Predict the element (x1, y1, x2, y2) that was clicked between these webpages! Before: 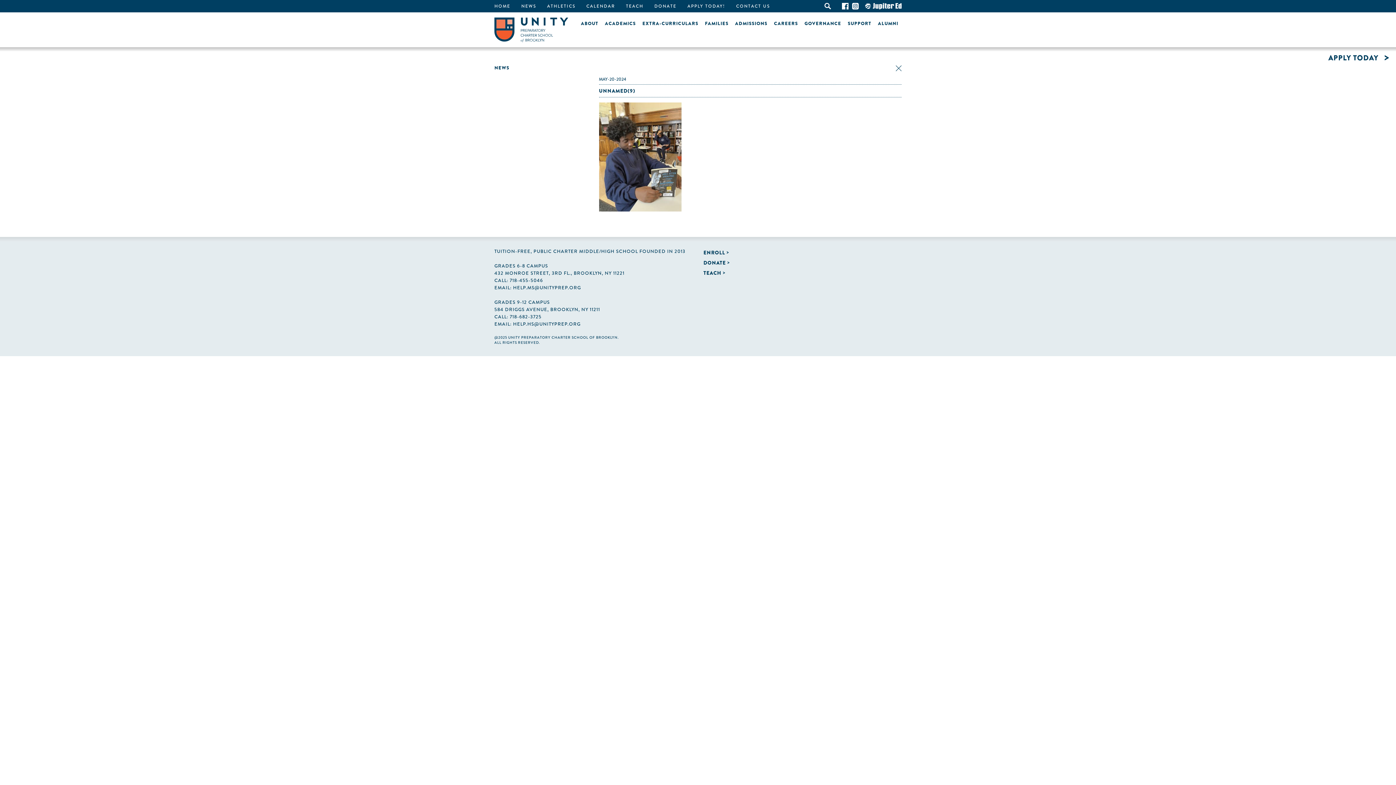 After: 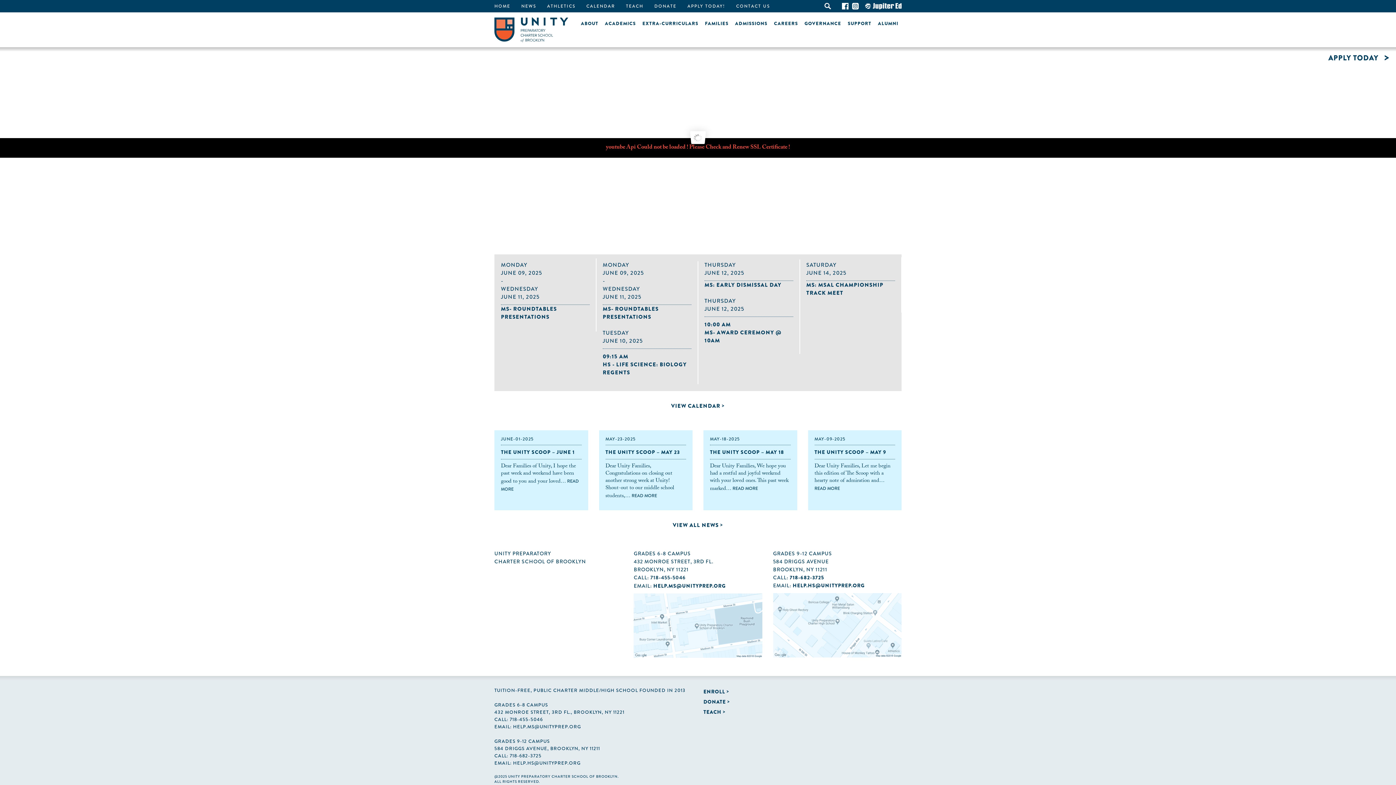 Action: bbox: (494, 17, 568, 42)